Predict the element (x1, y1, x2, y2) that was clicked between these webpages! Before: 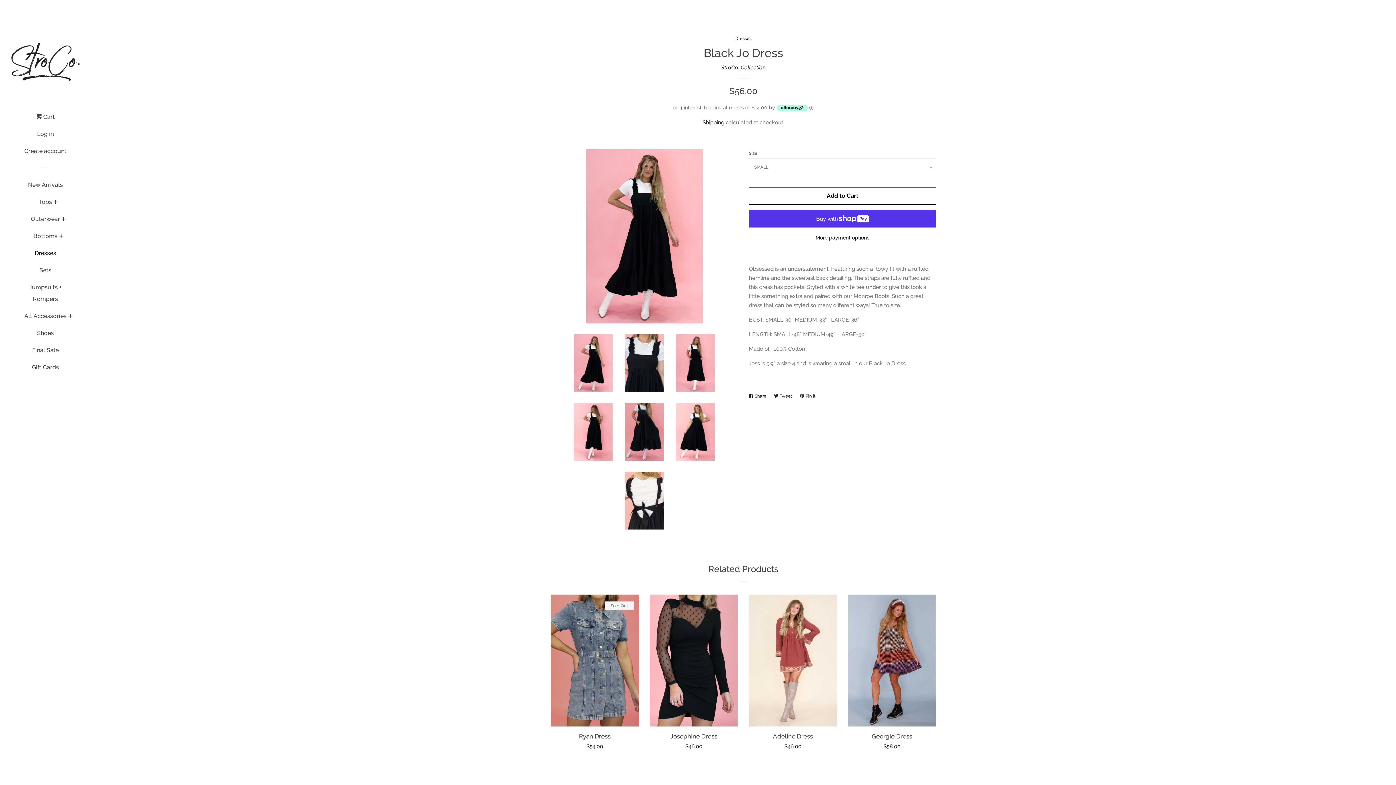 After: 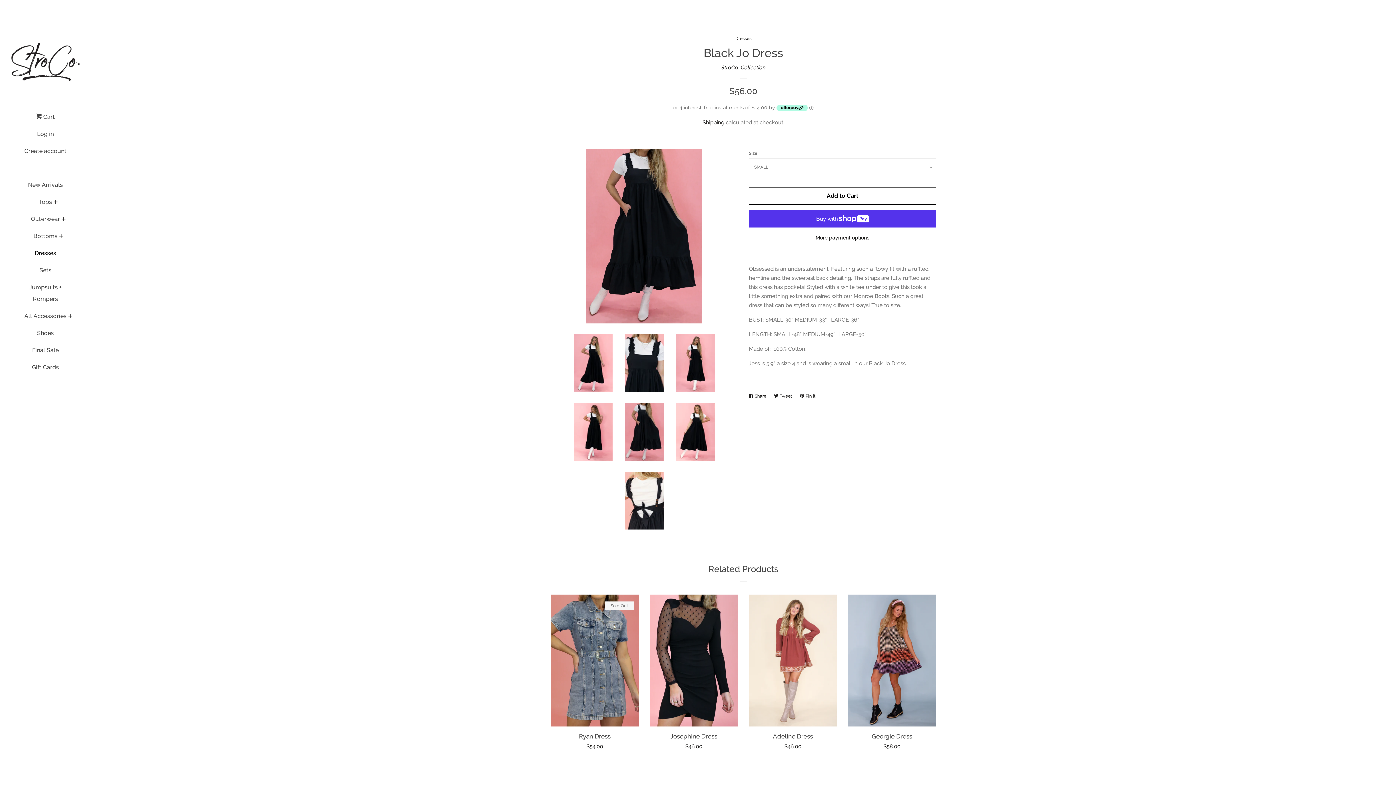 Action: bbox: (625, 403, 663, 461)